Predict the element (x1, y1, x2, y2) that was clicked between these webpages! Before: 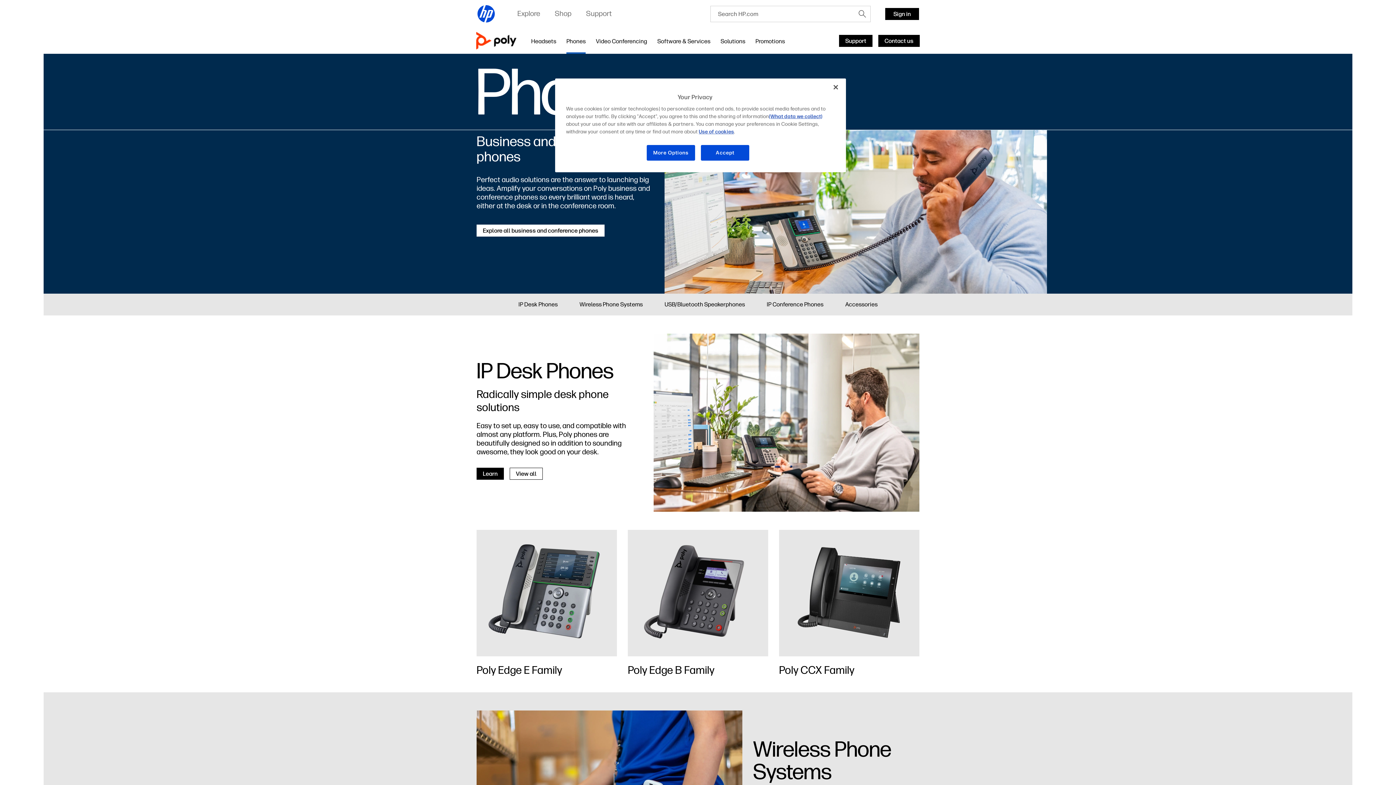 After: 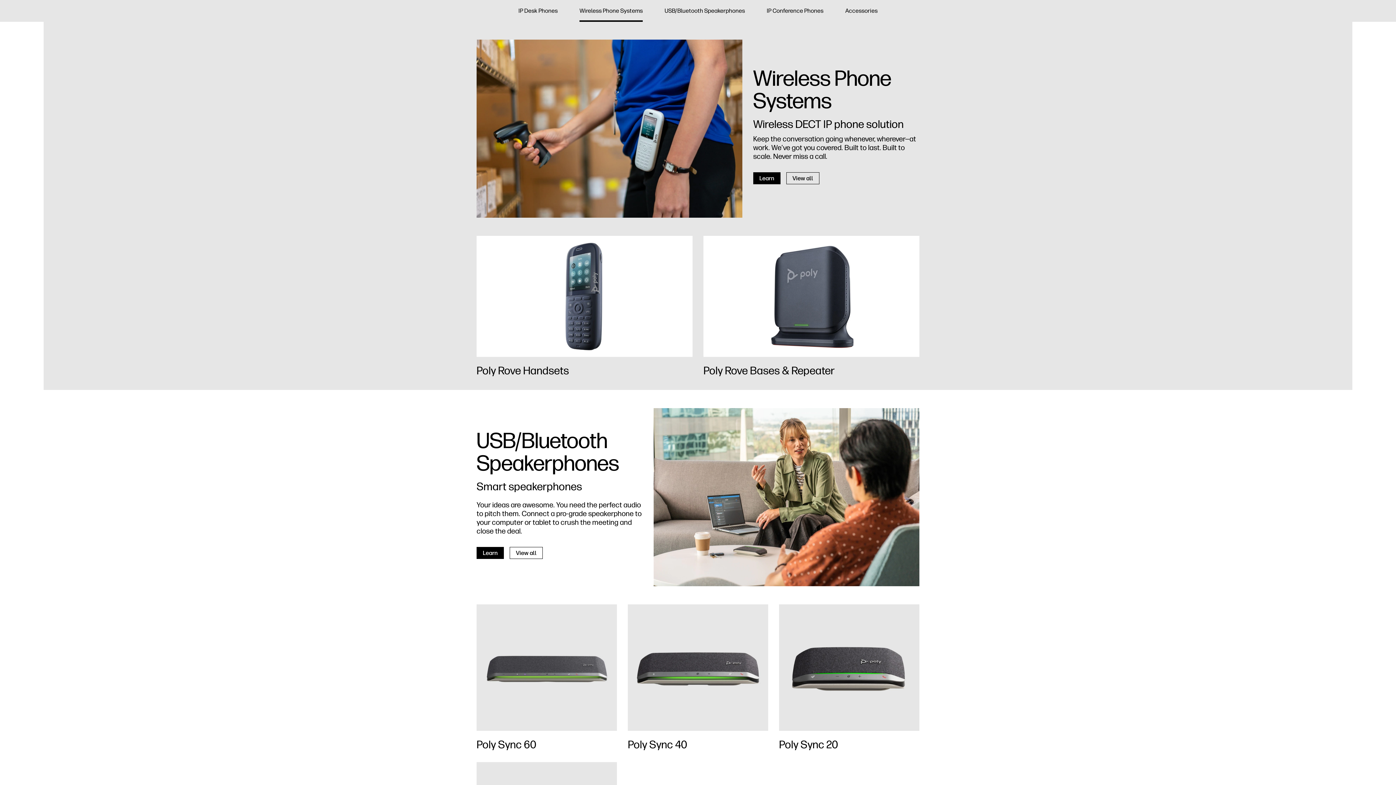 Action: label: Wireless Phone Systems bbox: (579, 300, 642, 309)